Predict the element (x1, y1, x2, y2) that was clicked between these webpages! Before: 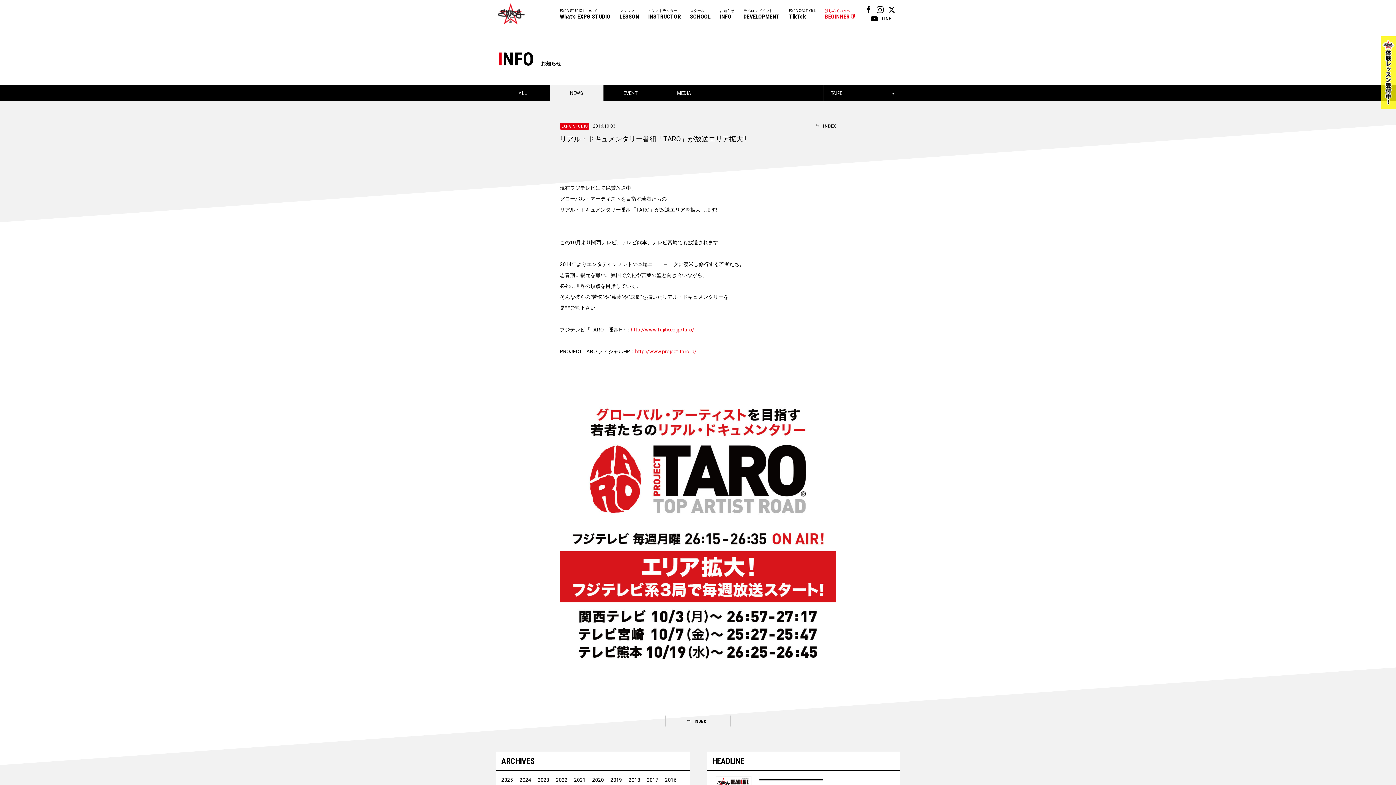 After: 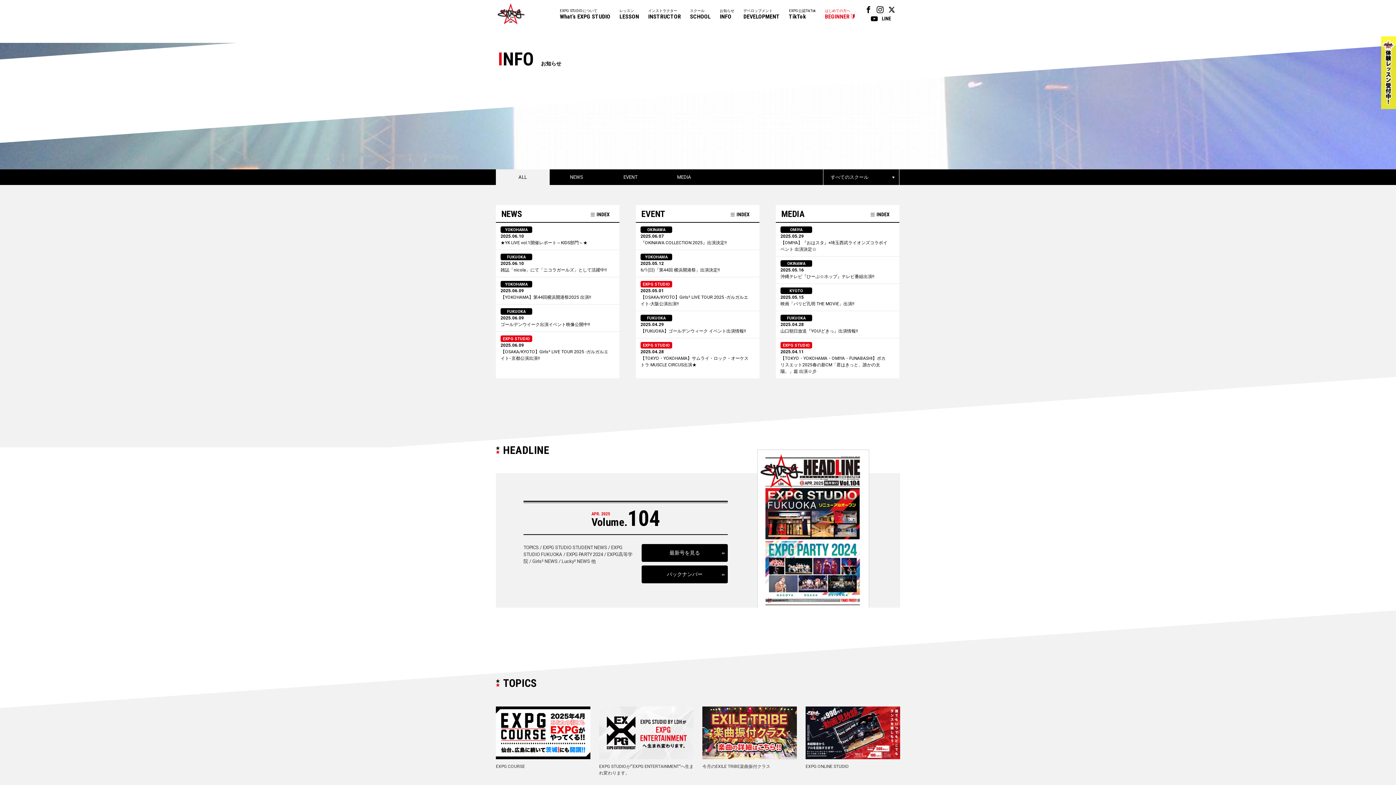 Action: bbox: (720, 8, 734, 20) label: お知らせ
INFO